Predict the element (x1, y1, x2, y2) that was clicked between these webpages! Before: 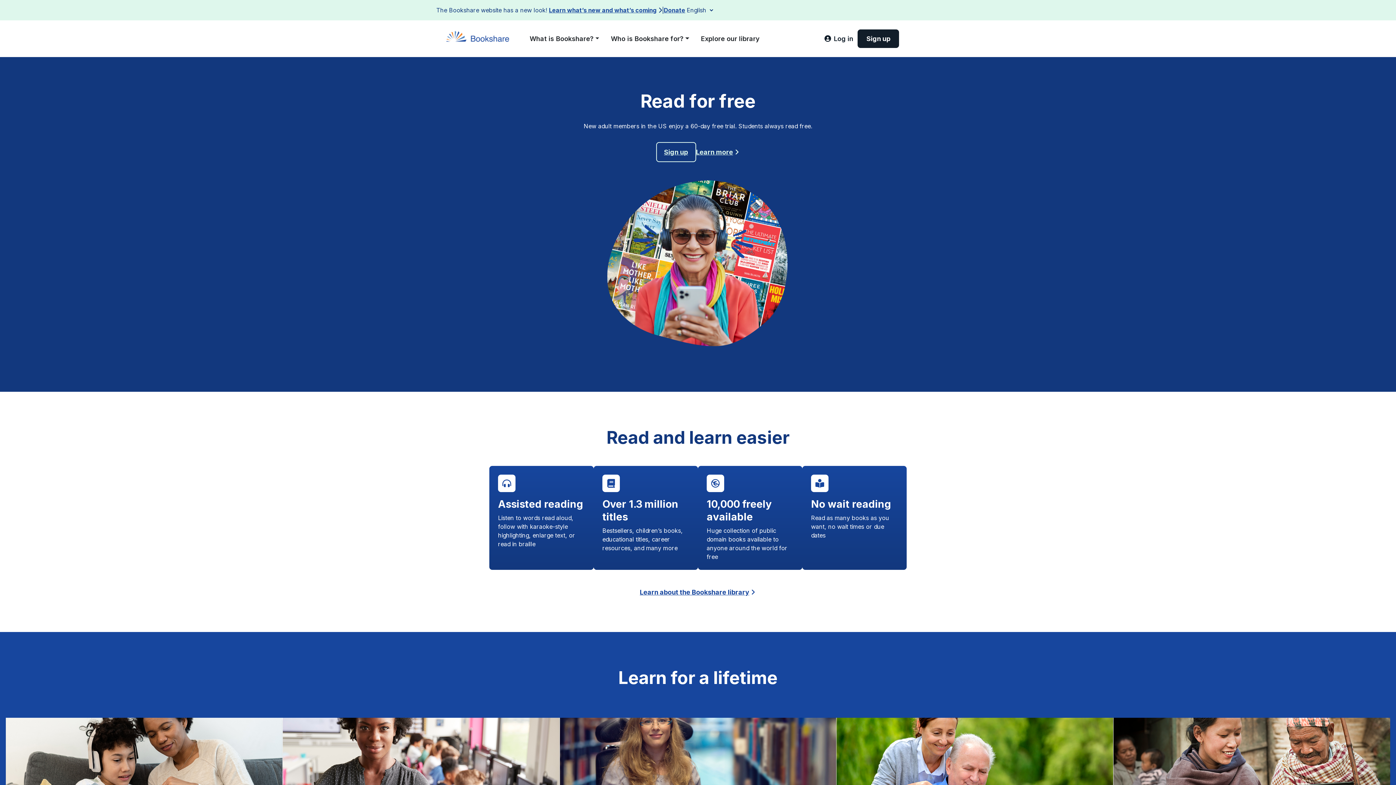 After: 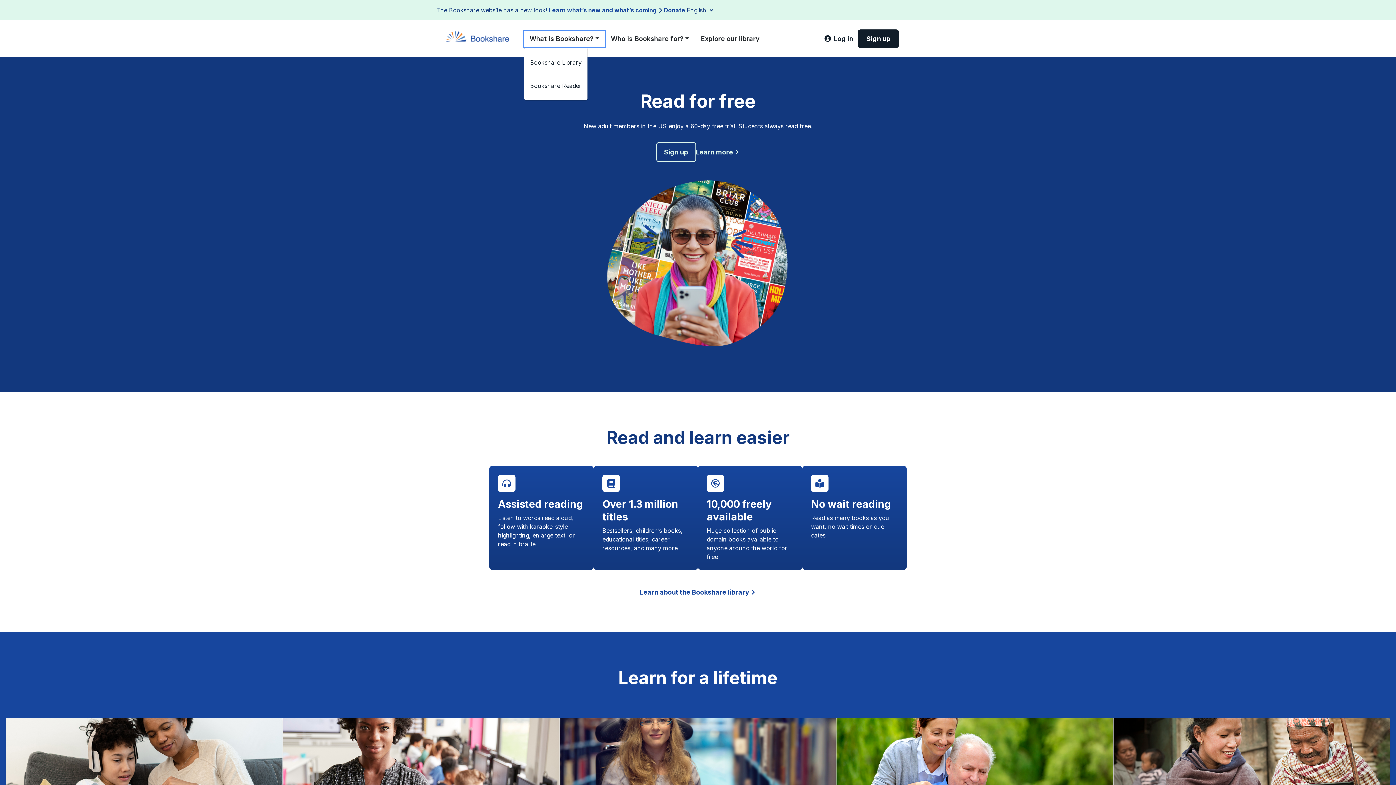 Action: label: What is Bookshare? bbox: (524, 30, 605, 46)